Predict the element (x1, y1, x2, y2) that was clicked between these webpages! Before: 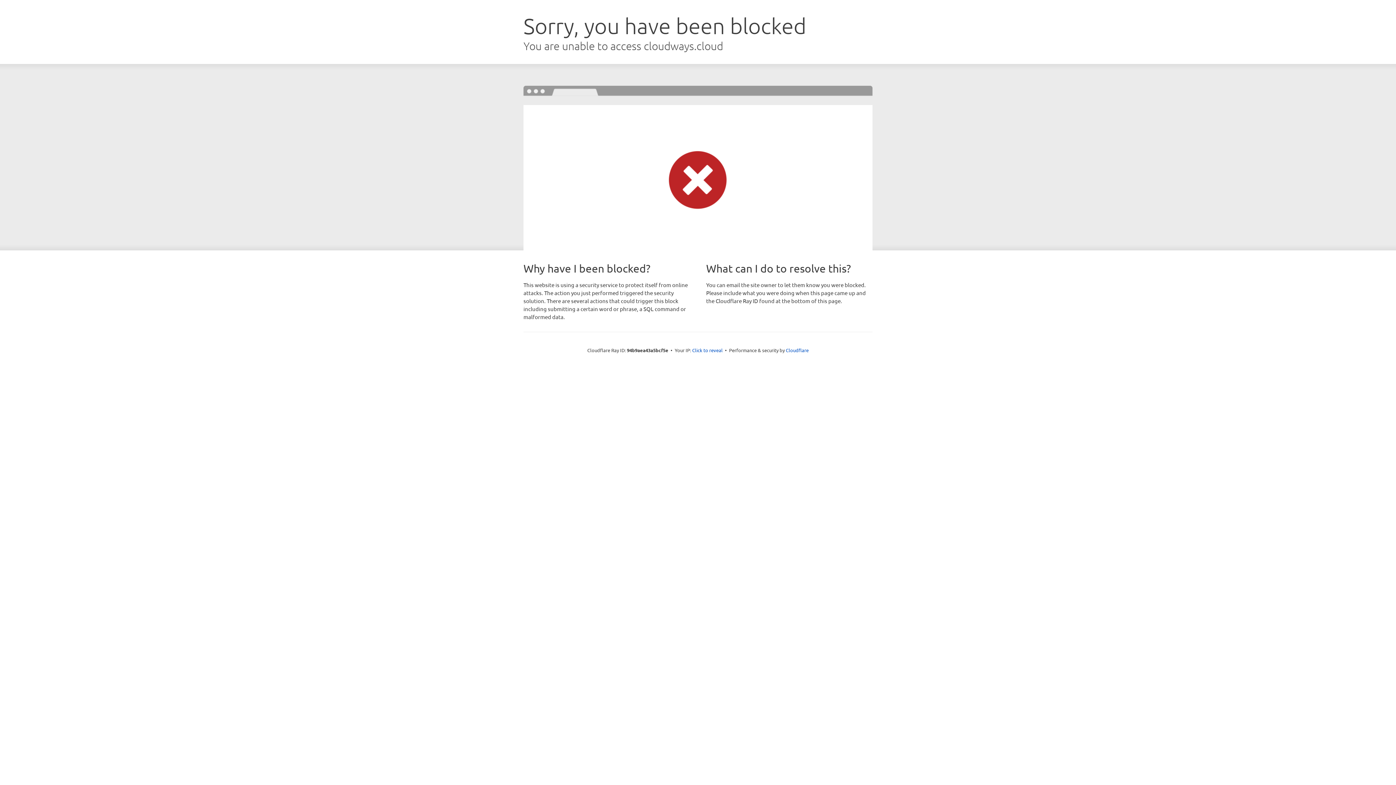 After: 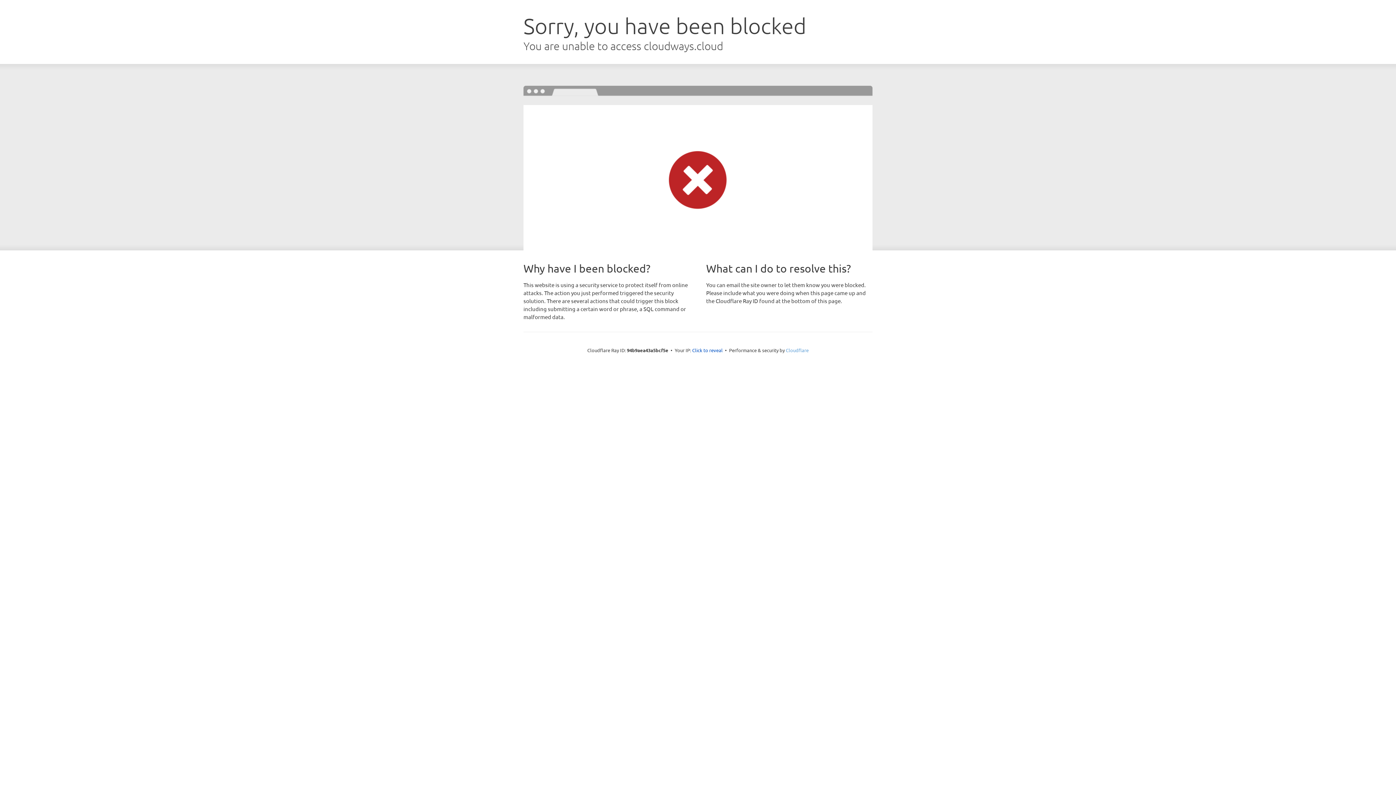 Action: bbox: (786, 347, 808, 353) label: Cloudflare